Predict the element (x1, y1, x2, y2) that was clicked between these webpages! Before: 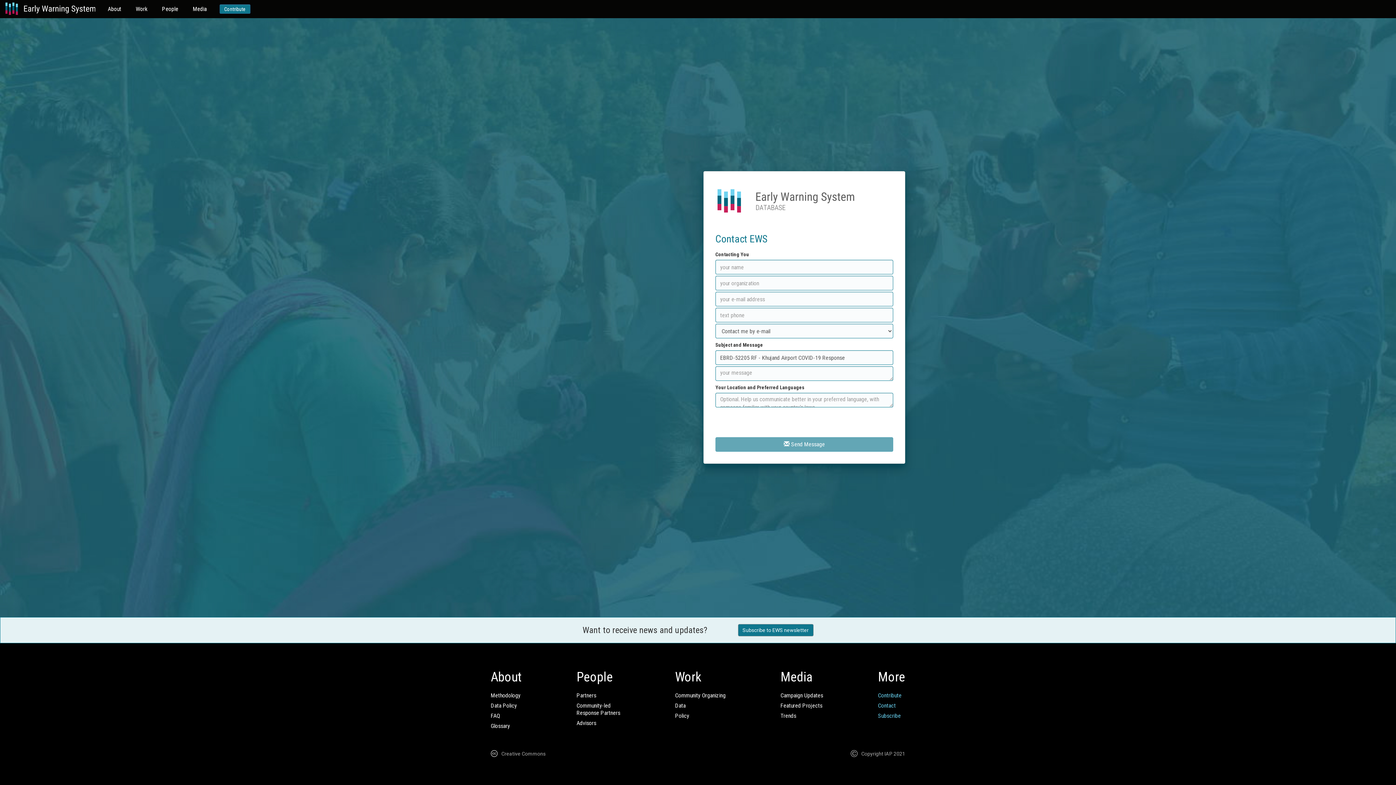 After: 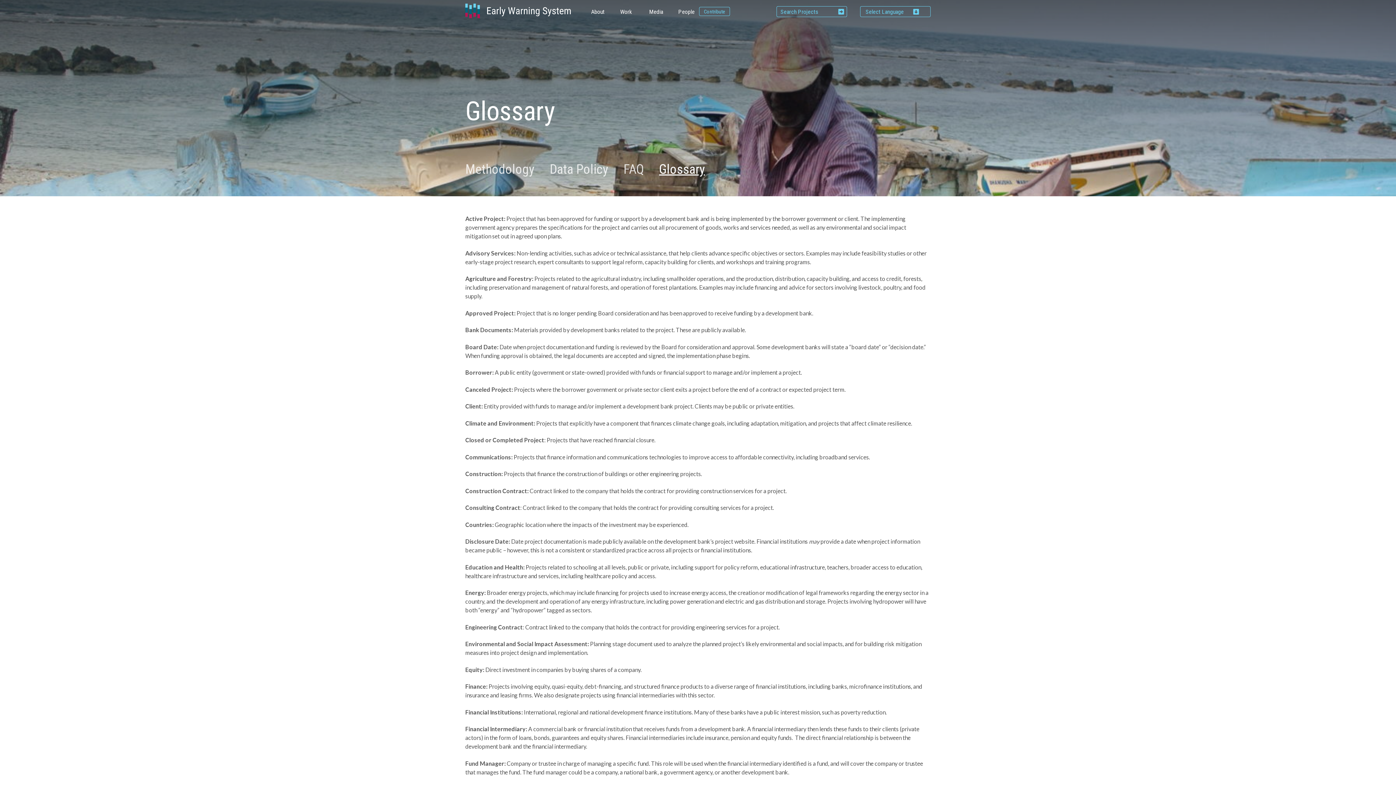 Action: bbox: (490, 722, 510, 729) label: Glossary